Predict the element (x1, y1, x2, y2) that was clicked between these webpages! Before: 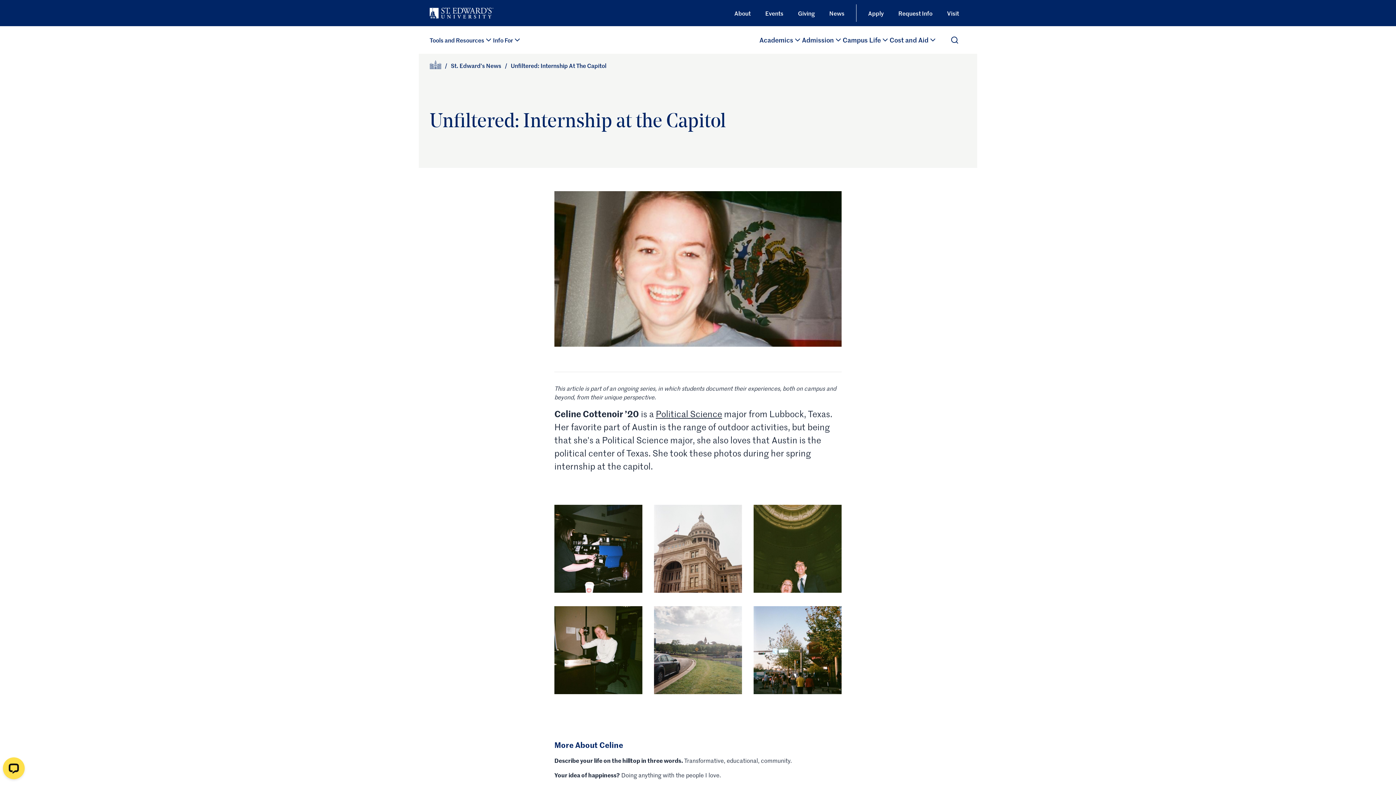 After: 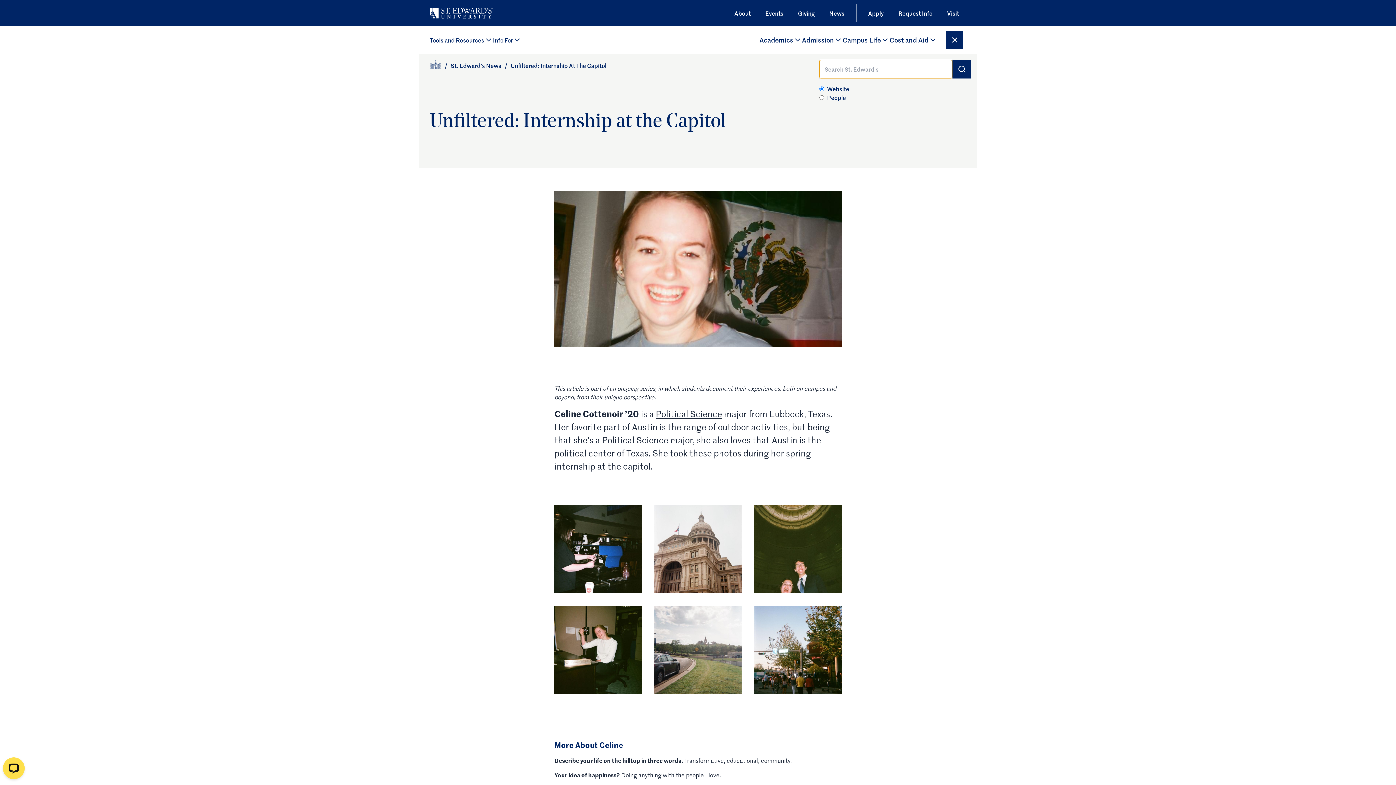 Action: label: Open Search bbox: (946, 31, 963, 48)